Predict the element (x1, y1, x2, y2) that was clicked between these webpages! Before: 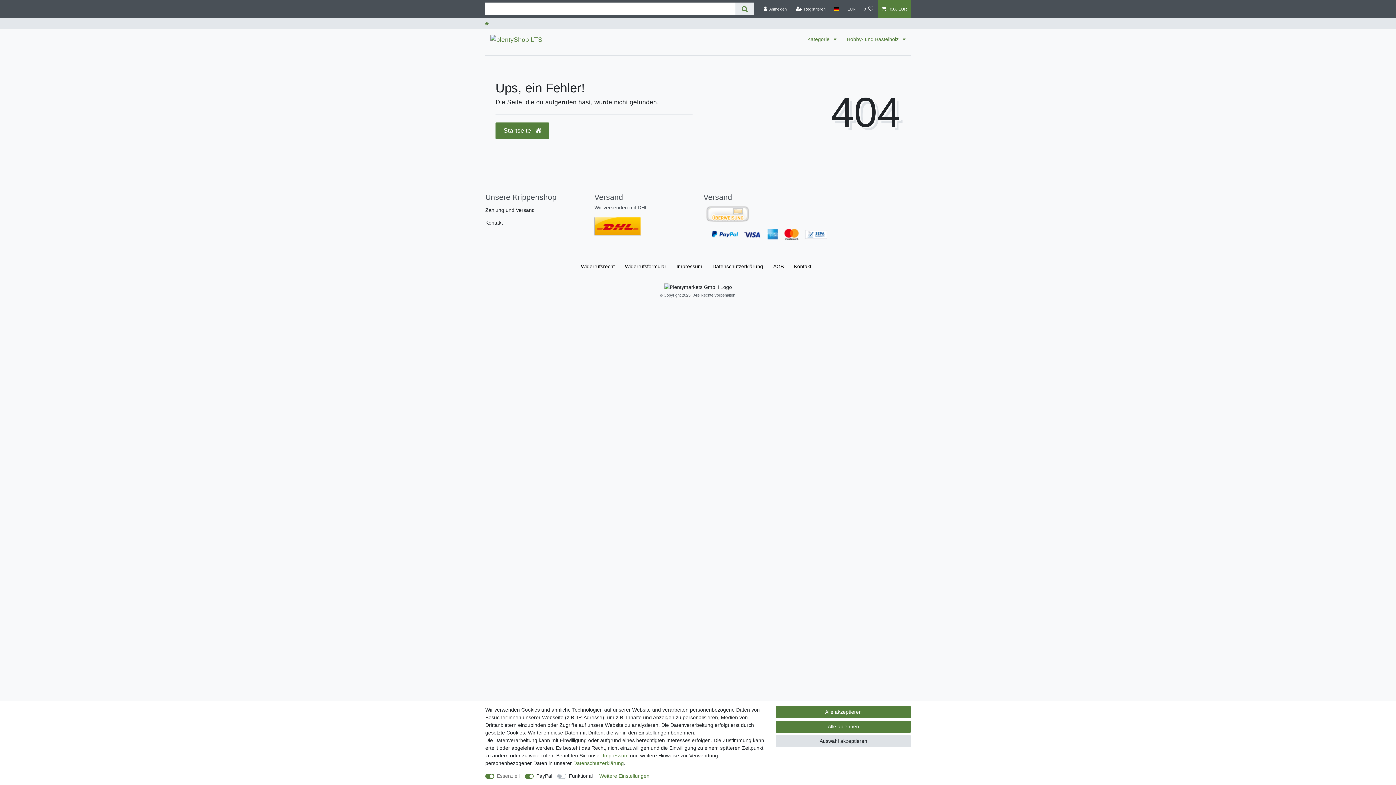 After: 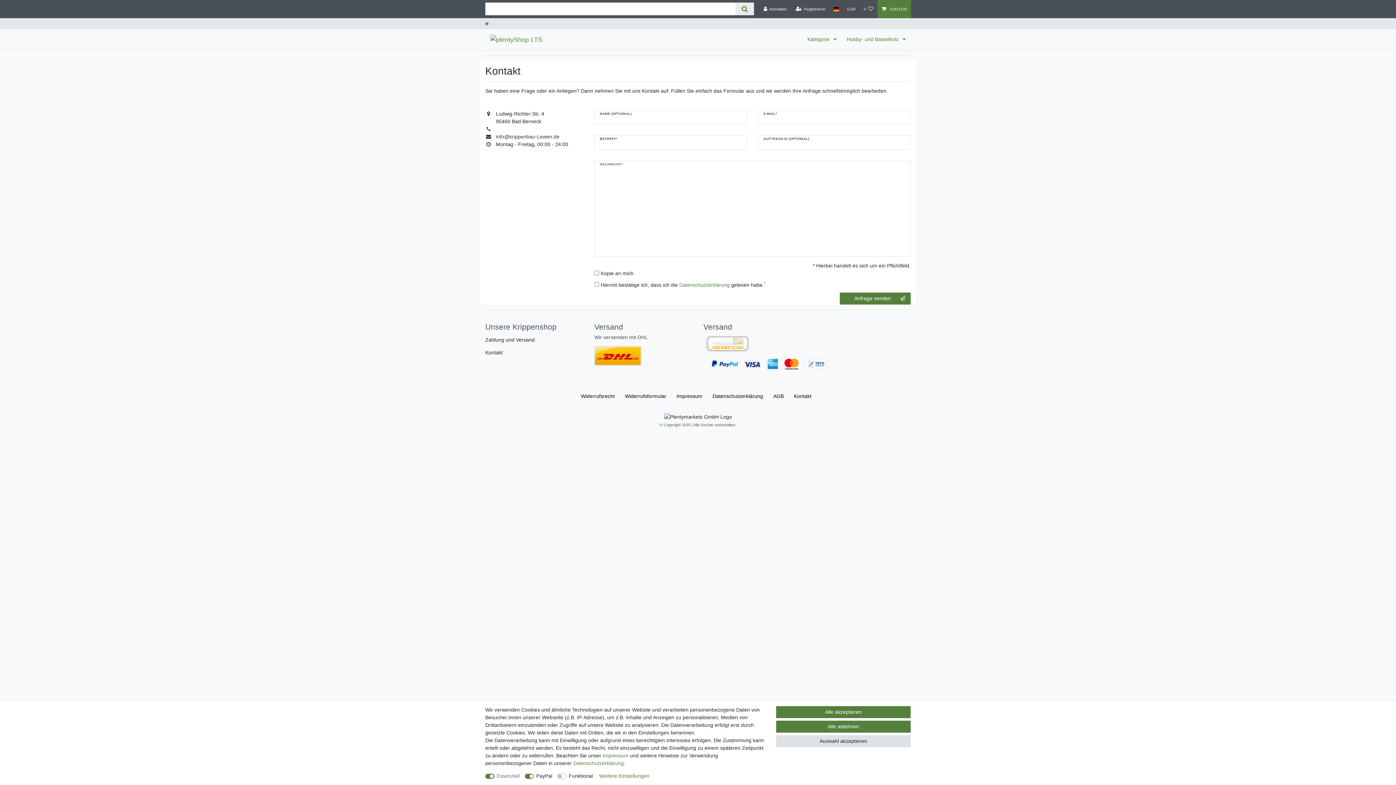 Action: bbox: (791, 255, 814, 278) label: Kontakt